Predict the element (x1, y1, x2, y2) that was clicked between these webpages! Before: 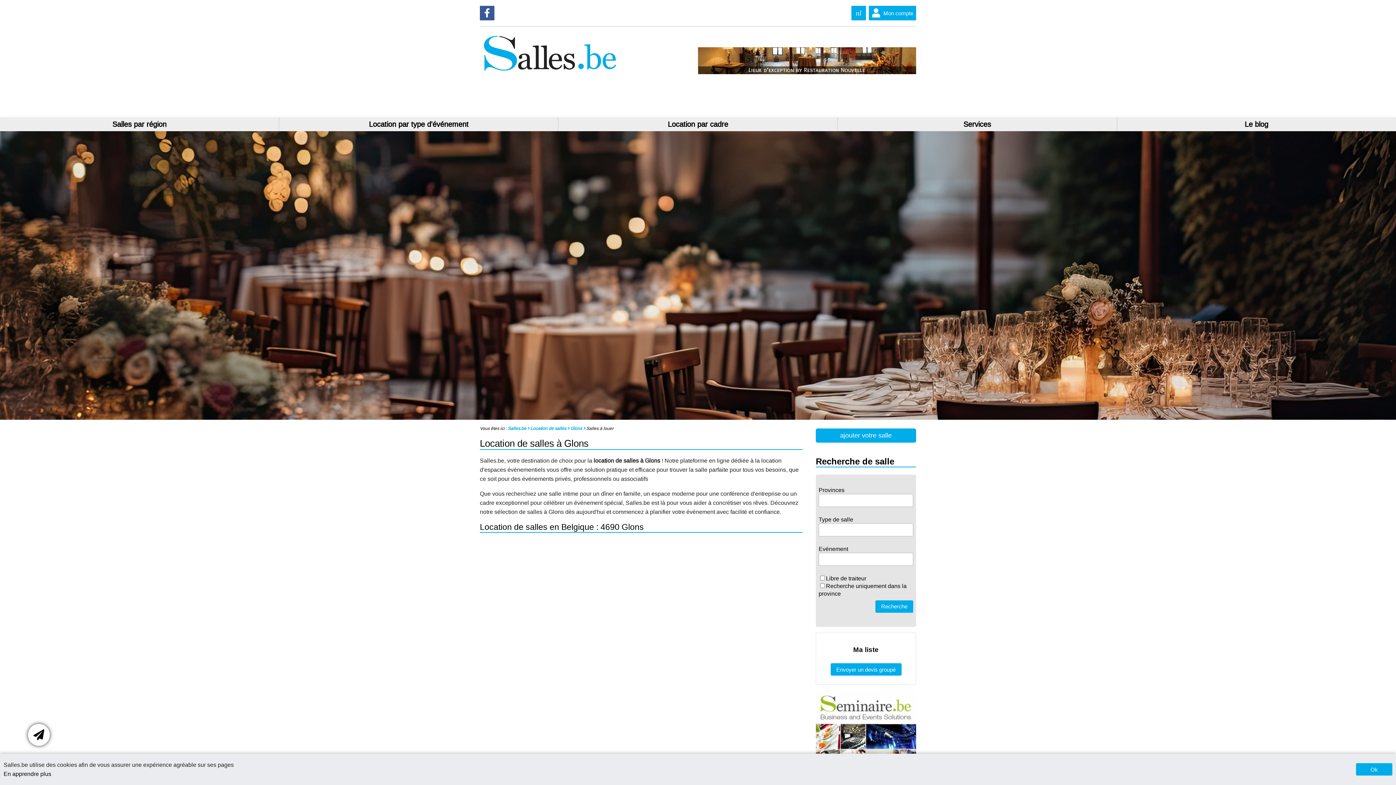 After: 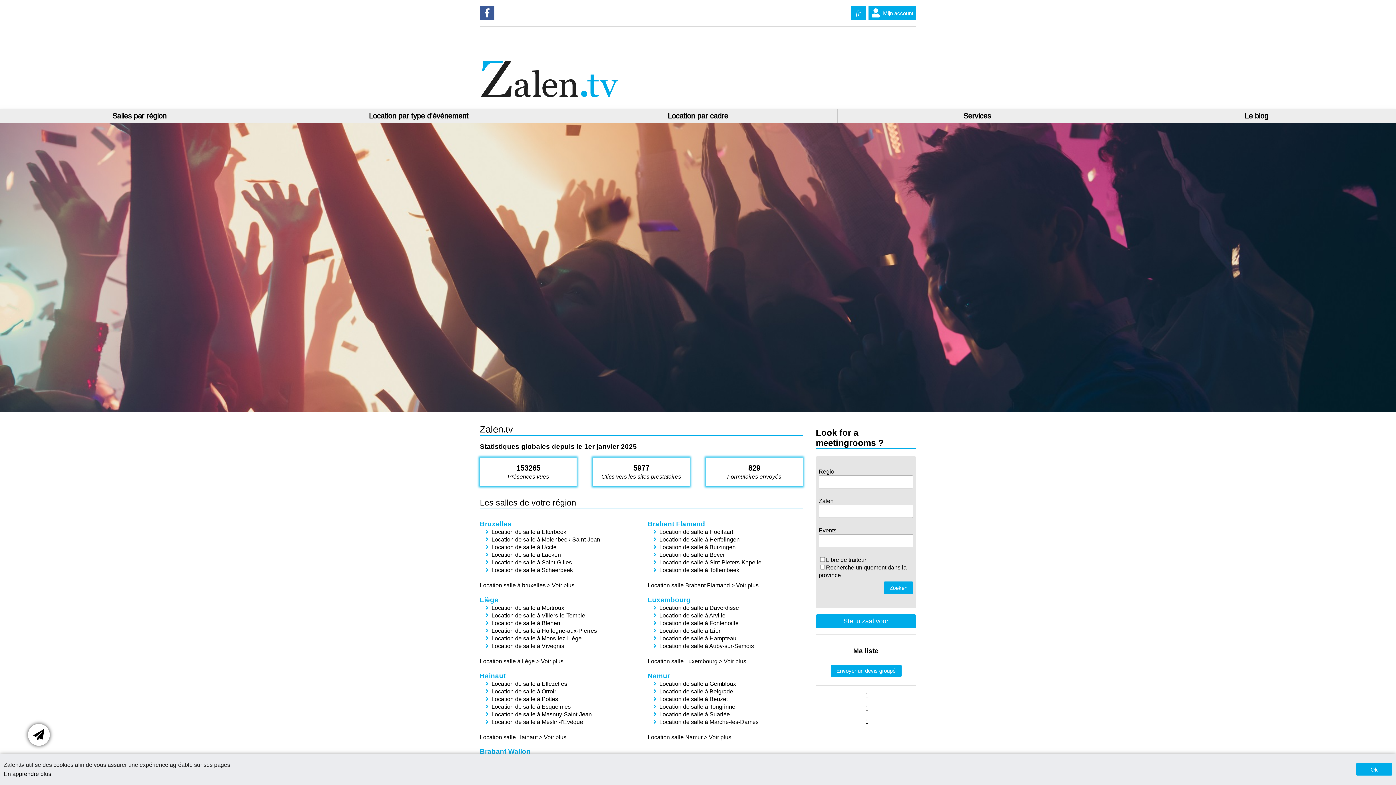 Action: bbox: (851, 5, 866, 20) label: nl